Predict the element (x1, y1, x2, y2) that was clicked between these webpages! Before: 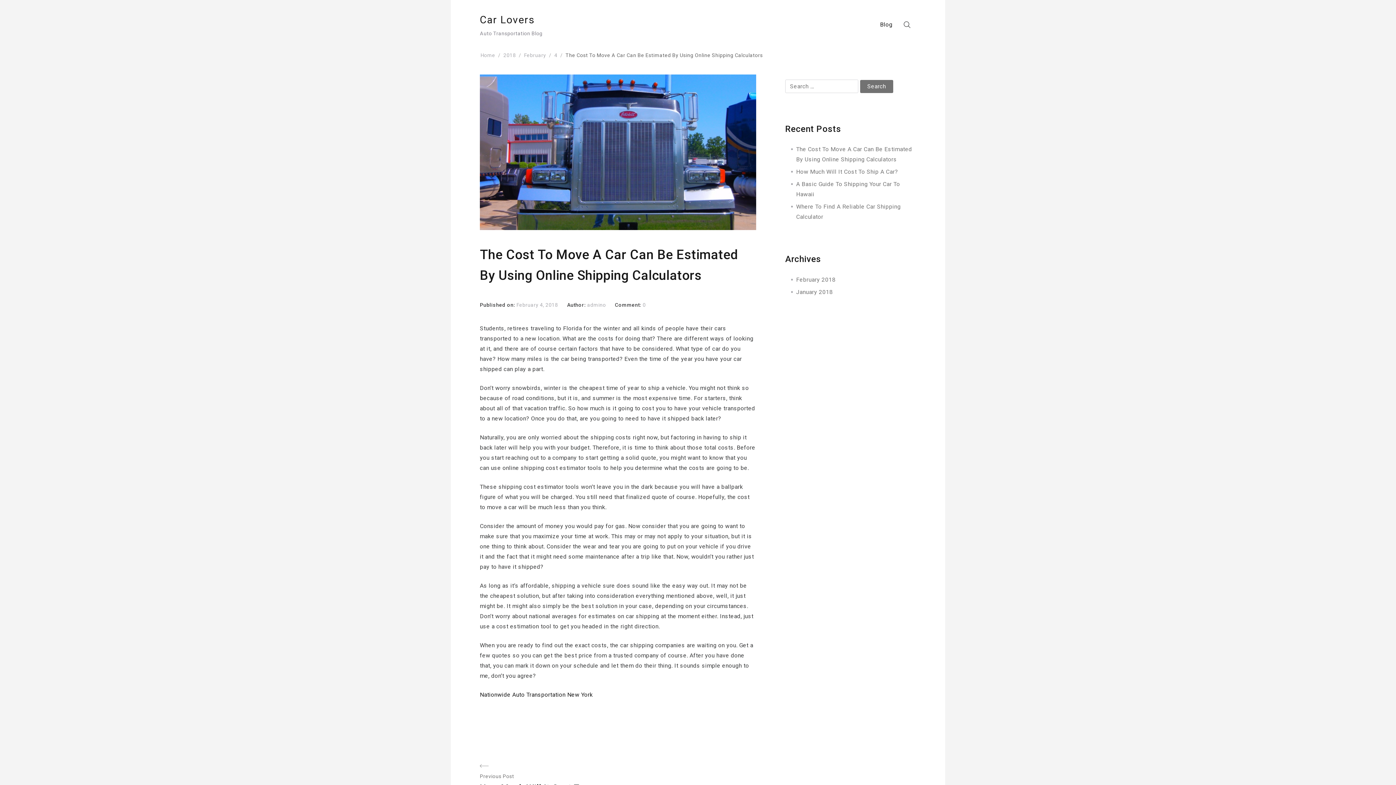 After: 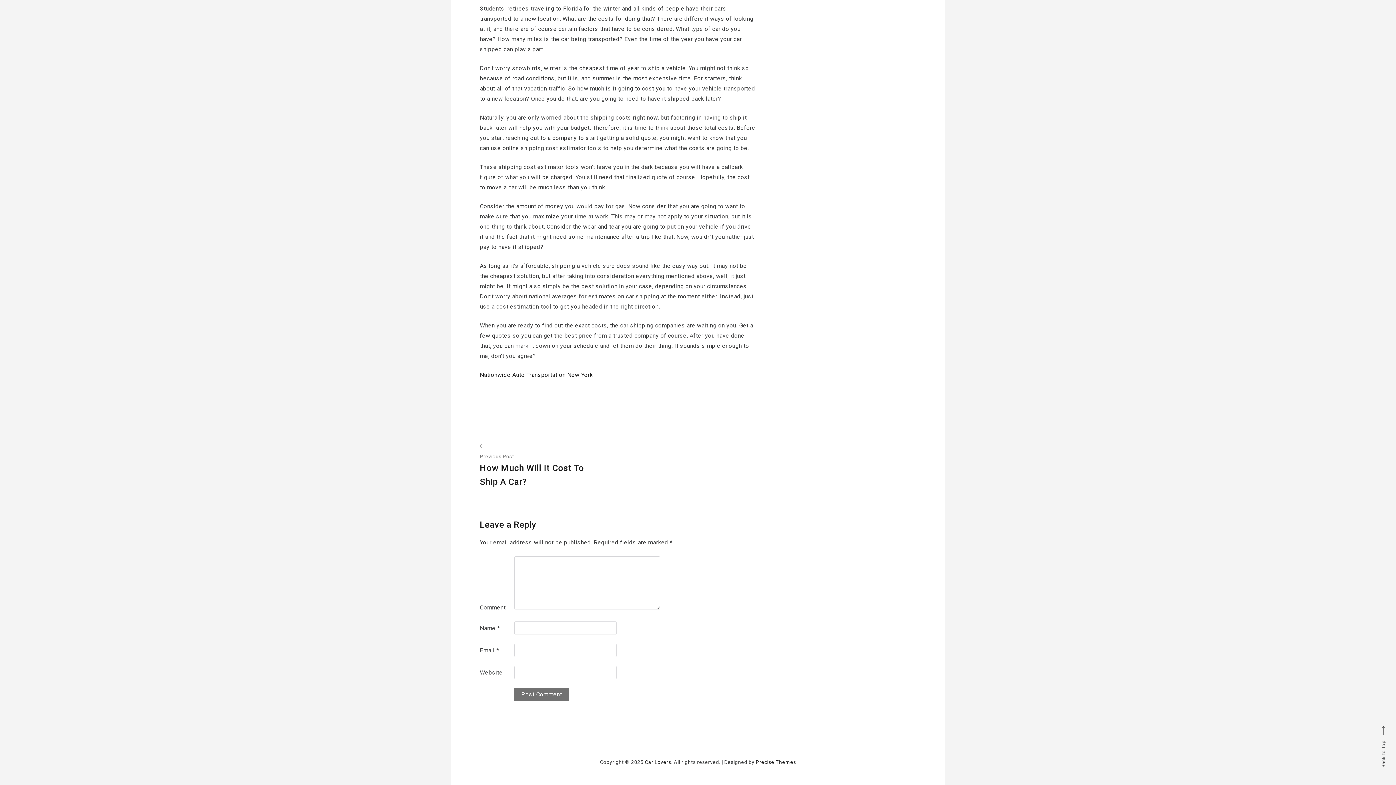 Action: bbox: (642, 302, 645, 307) label: 0